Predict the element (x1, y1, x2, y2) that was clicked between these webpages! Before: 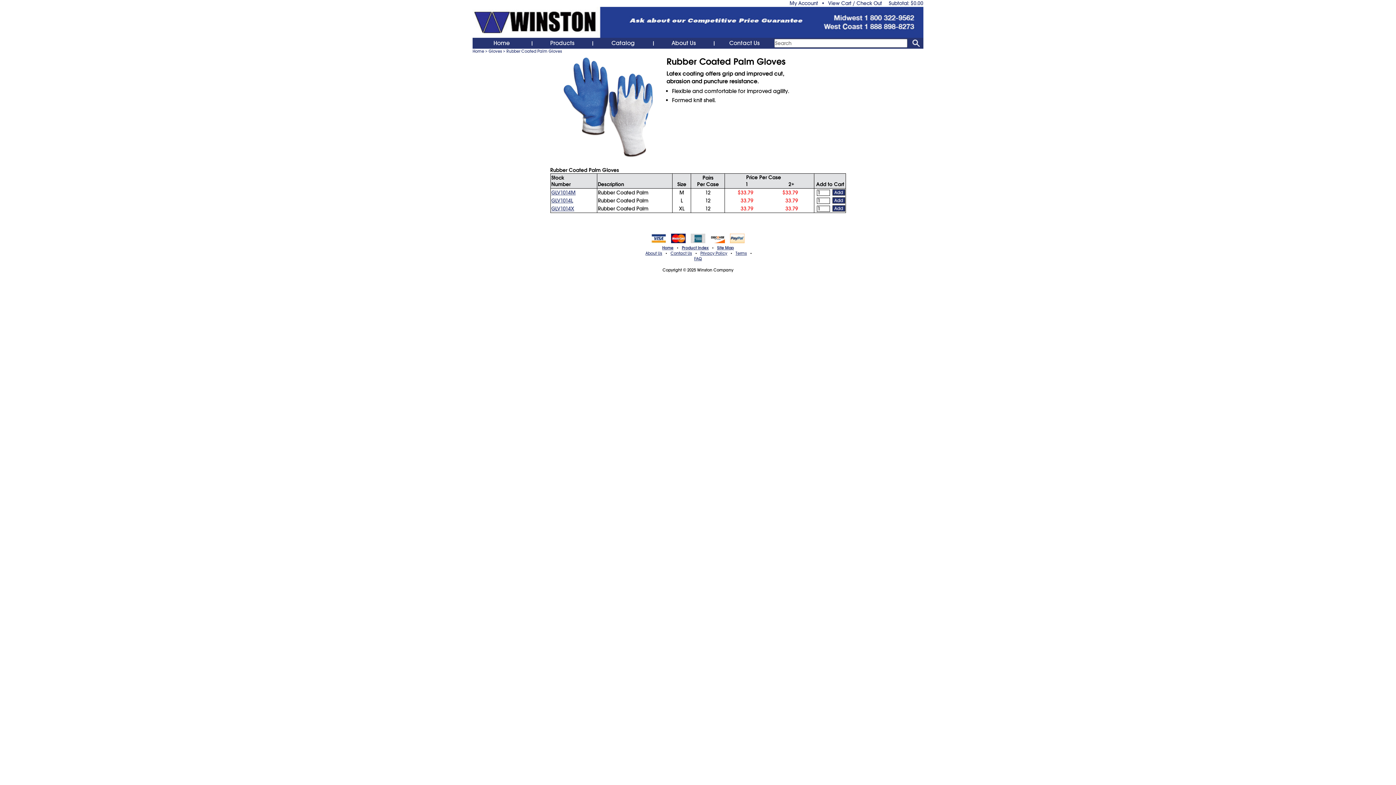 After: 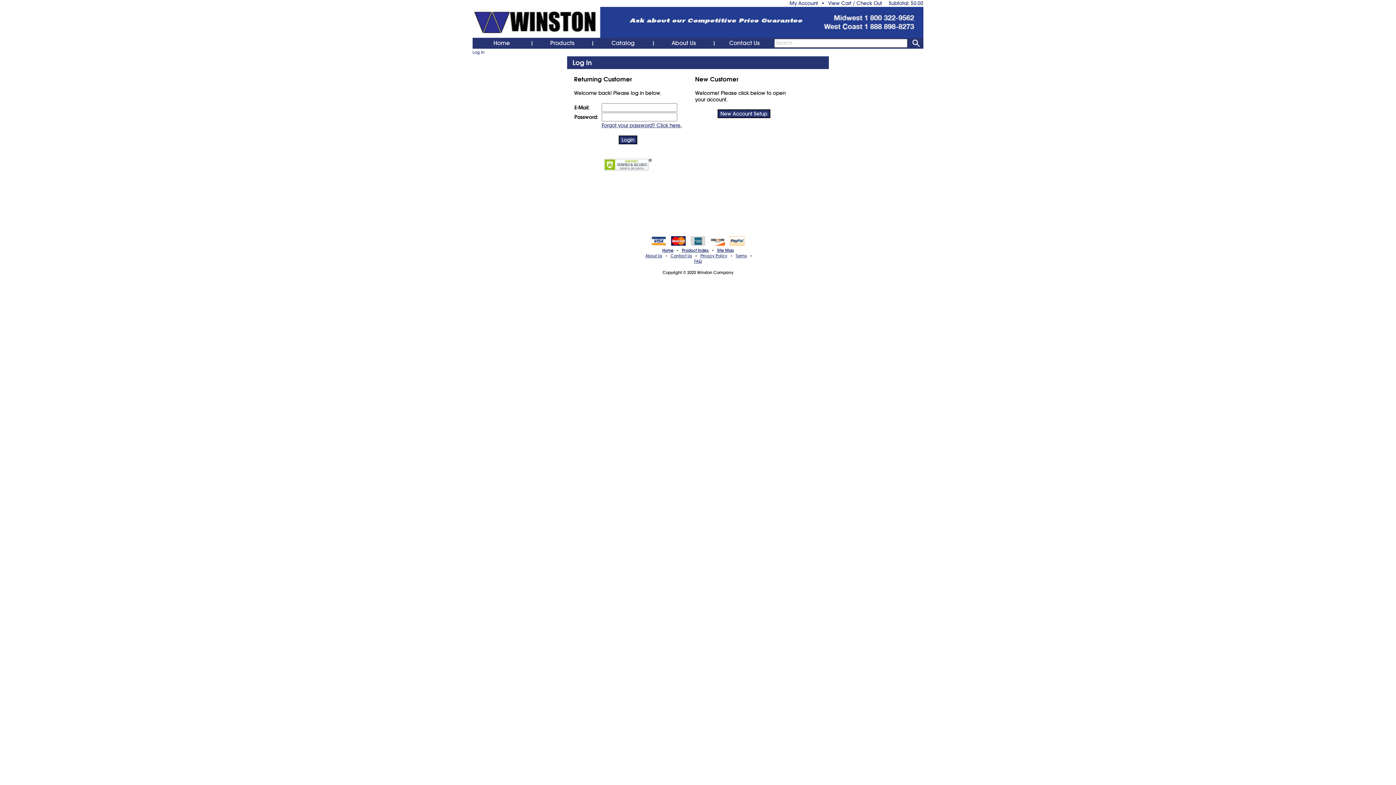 Action: label: My Account bbox: (789, 0, 818, 6)